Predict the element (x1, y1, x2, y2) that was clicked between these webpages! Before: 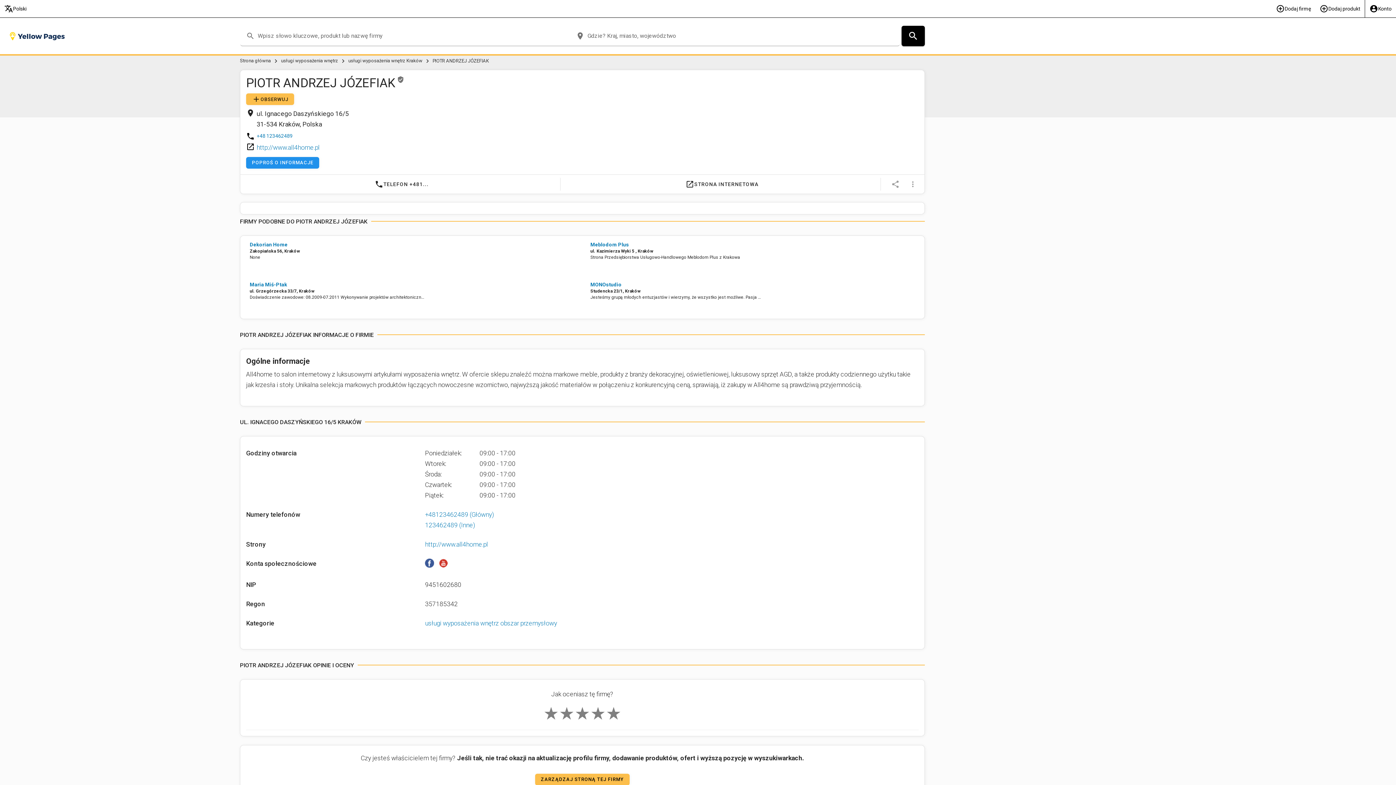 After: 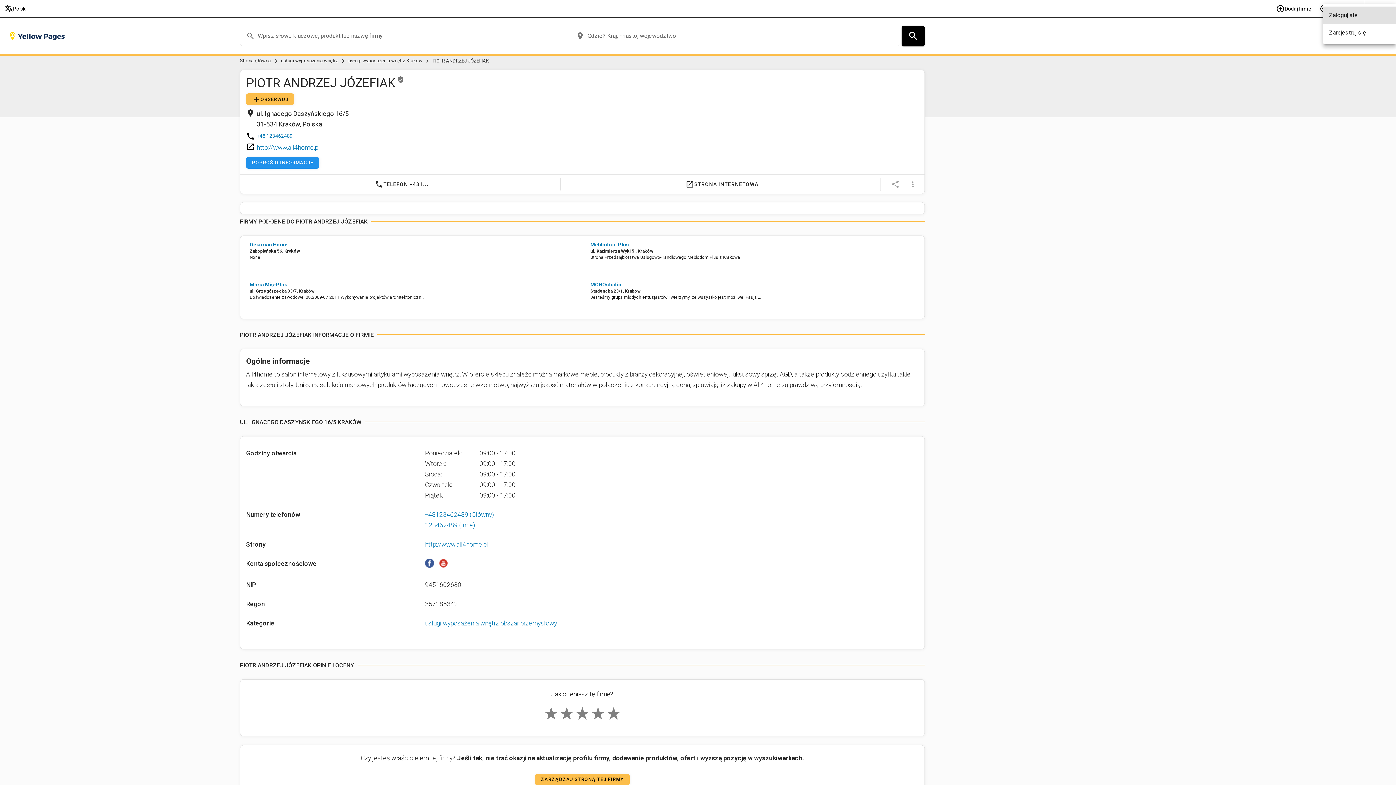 Action: bbox: (1365, 0, 1396, 17) label: Menu konta